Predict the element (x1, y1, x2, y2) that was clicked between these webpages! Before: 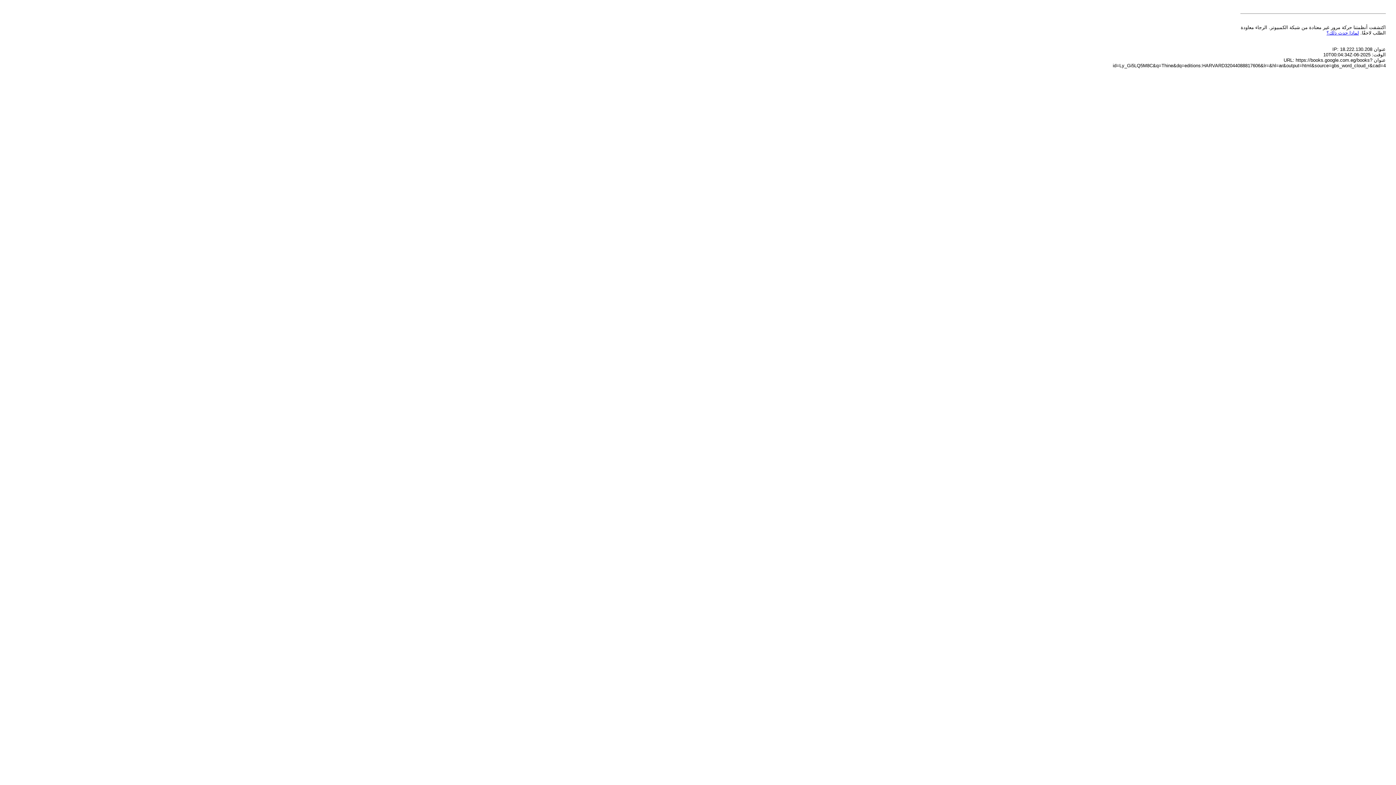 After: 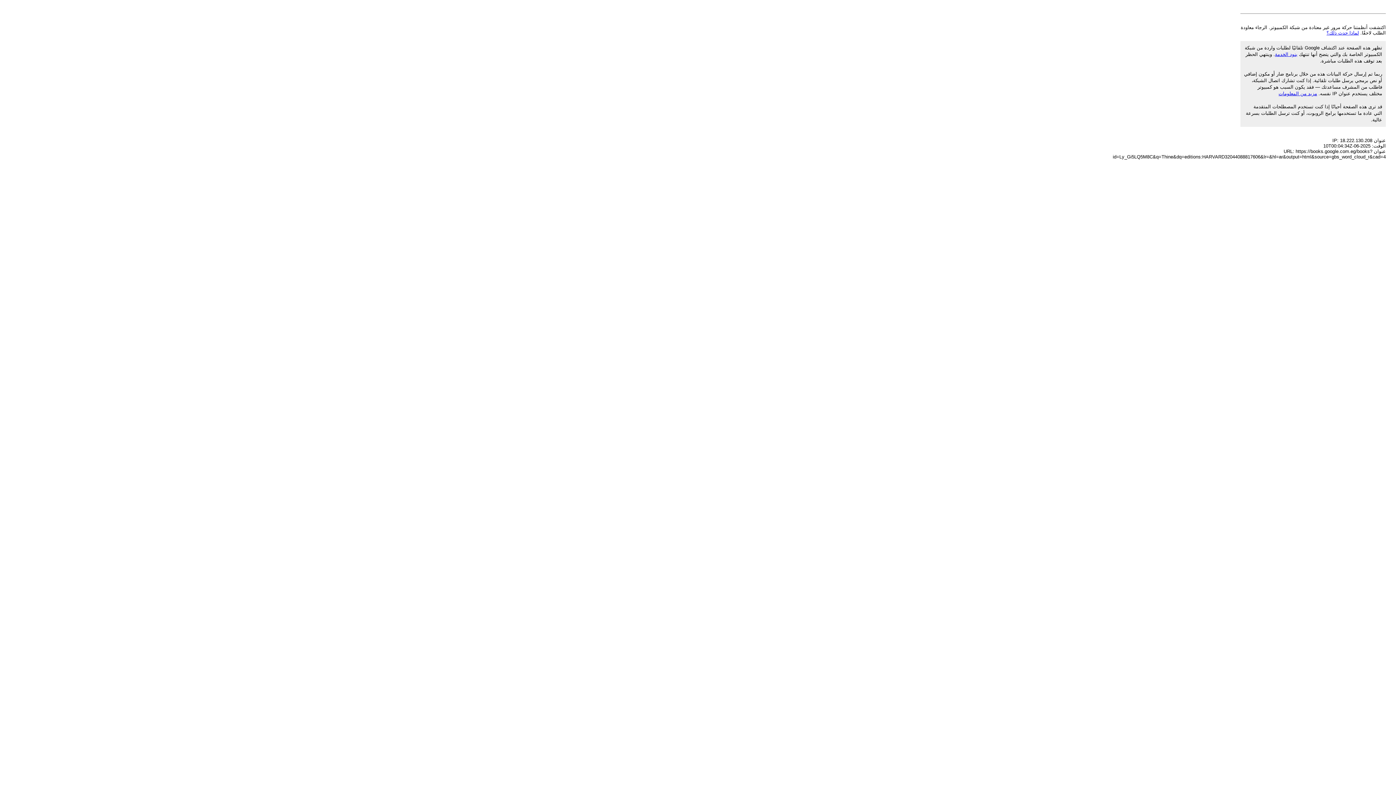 Action: label: لماذا حدث ذلك؟ bbox: (1326, 30, 1359, 35)